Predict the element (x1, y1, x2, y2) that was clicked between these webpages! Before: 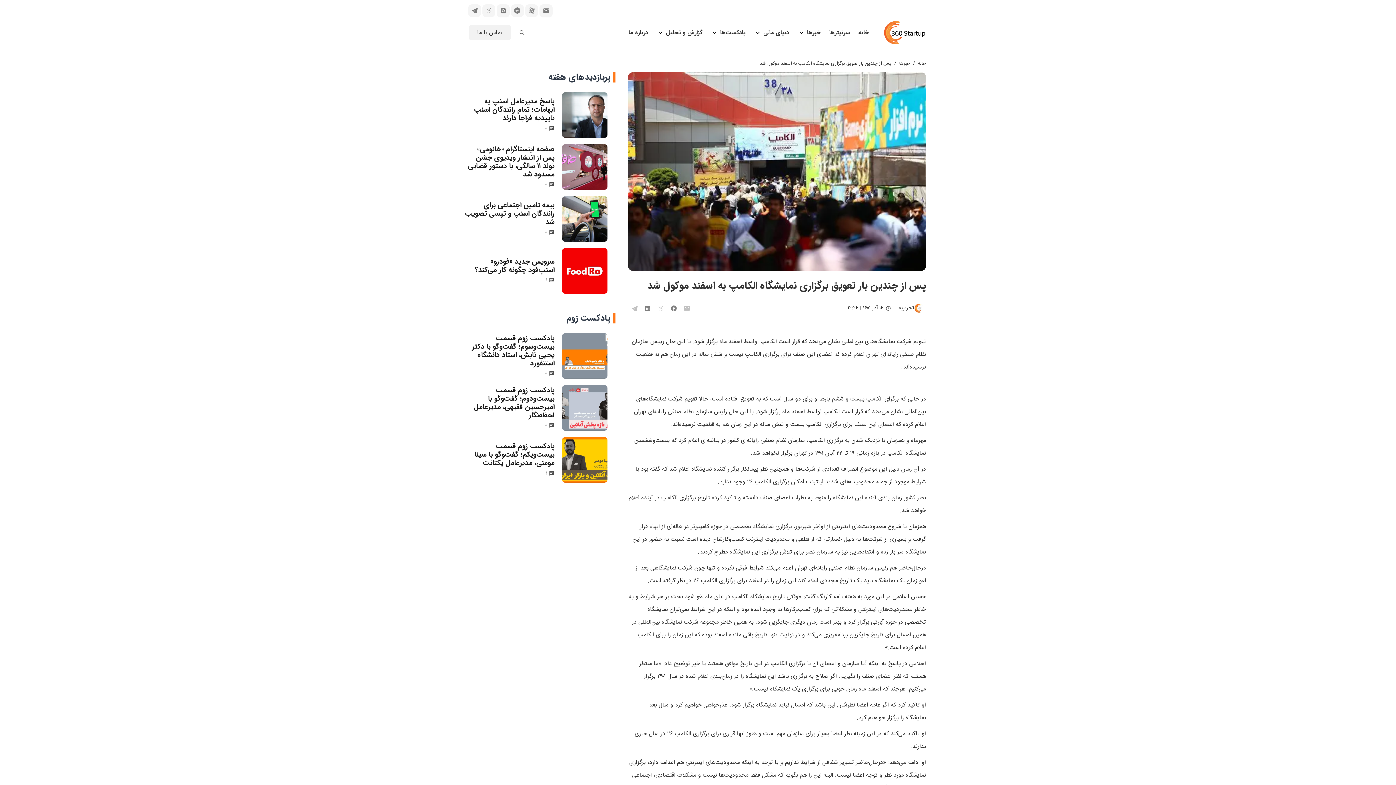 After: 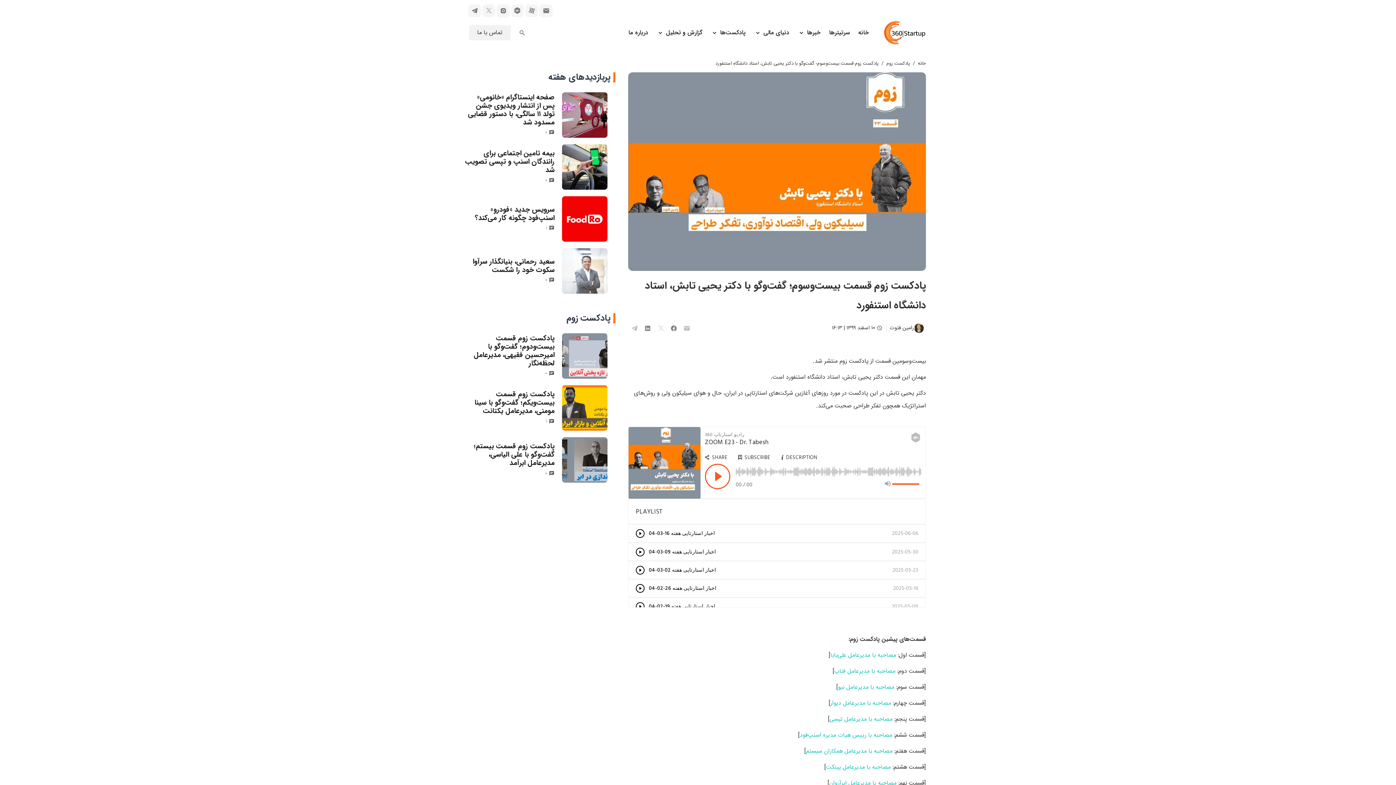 Action: bbox: (472, 333, 554, 369) label: پادکست زوم قسمت بیست‌وسوم؛ گفت‌و‌گو با دکتر یحیی تابش، استاد دانشگاه استنفورد